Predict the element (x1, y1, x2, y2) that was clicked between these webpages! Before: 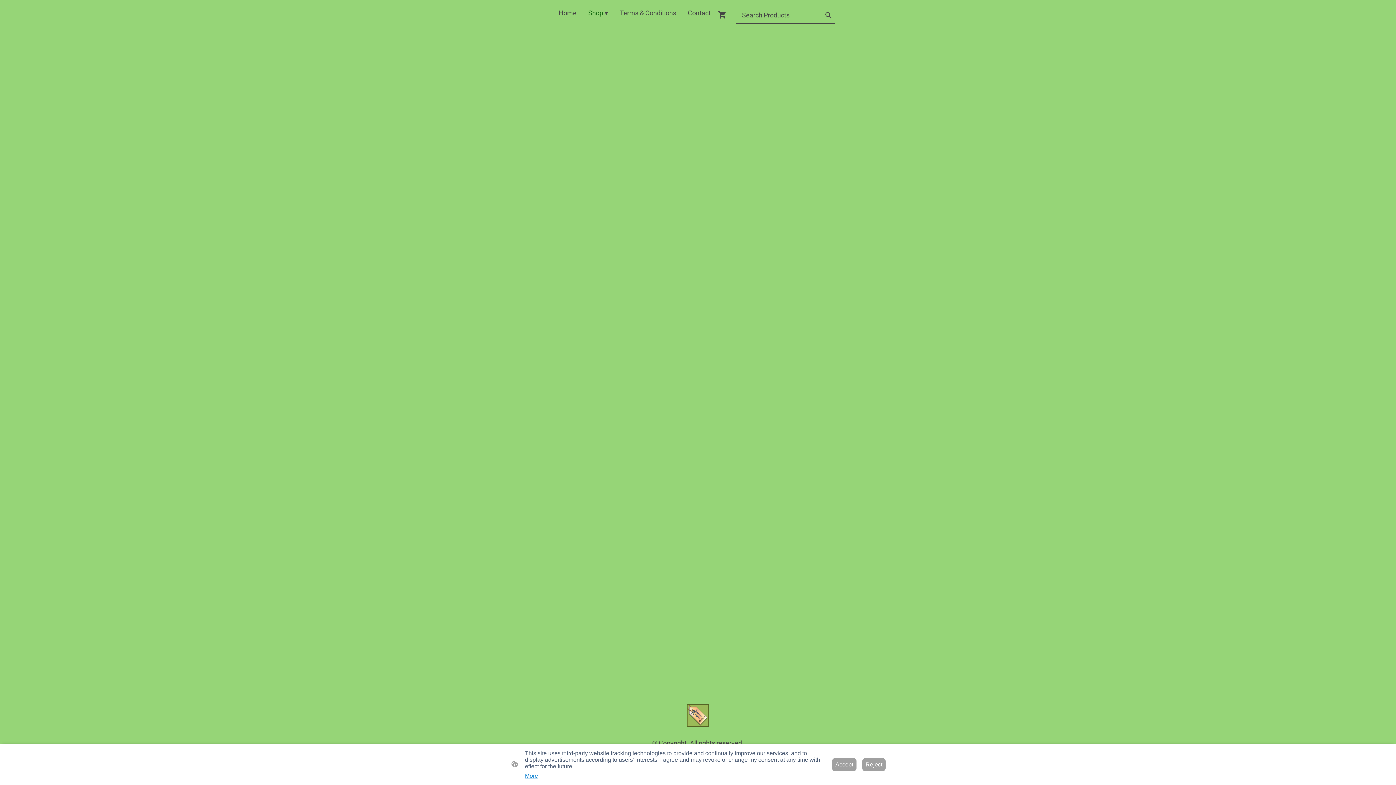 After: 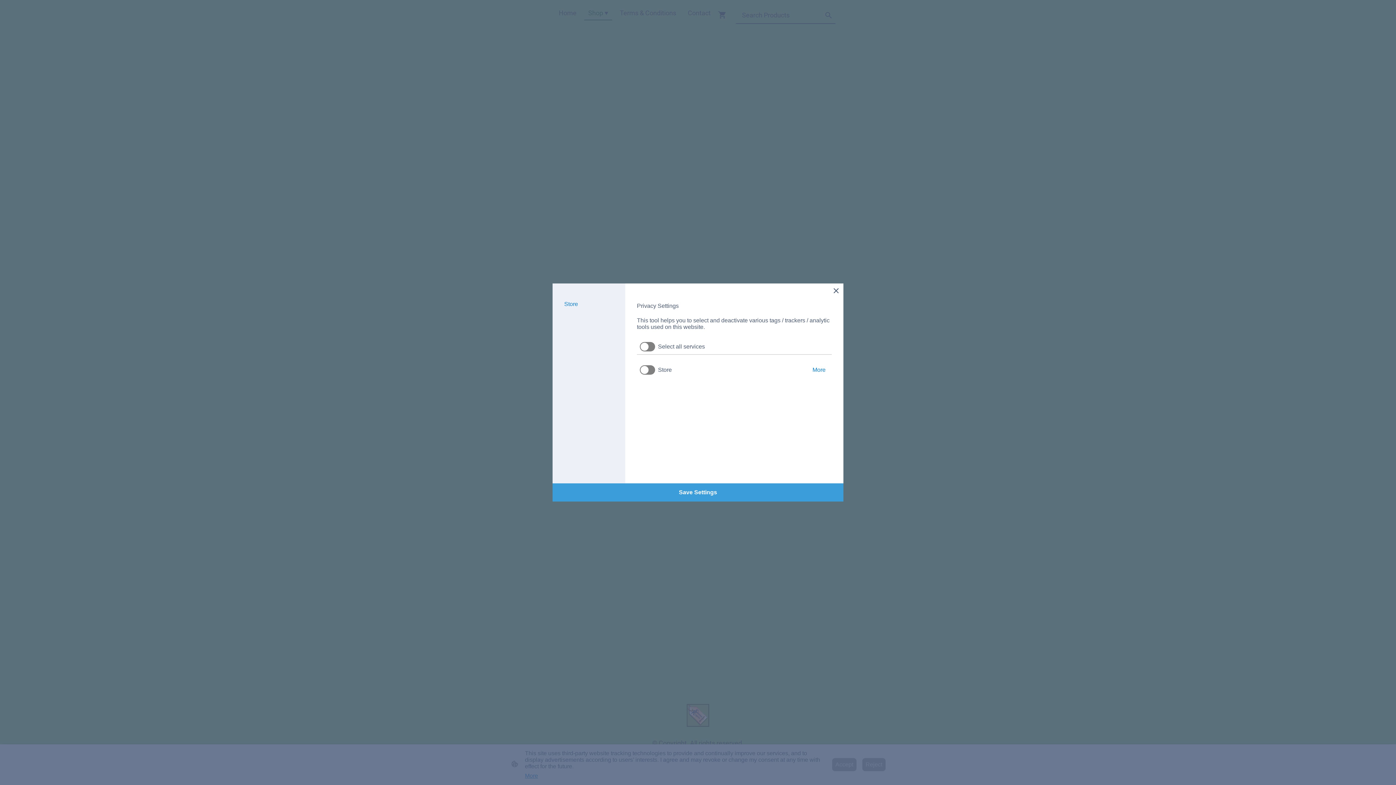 Action: bbox: (525, 773, 538, 779) label: More